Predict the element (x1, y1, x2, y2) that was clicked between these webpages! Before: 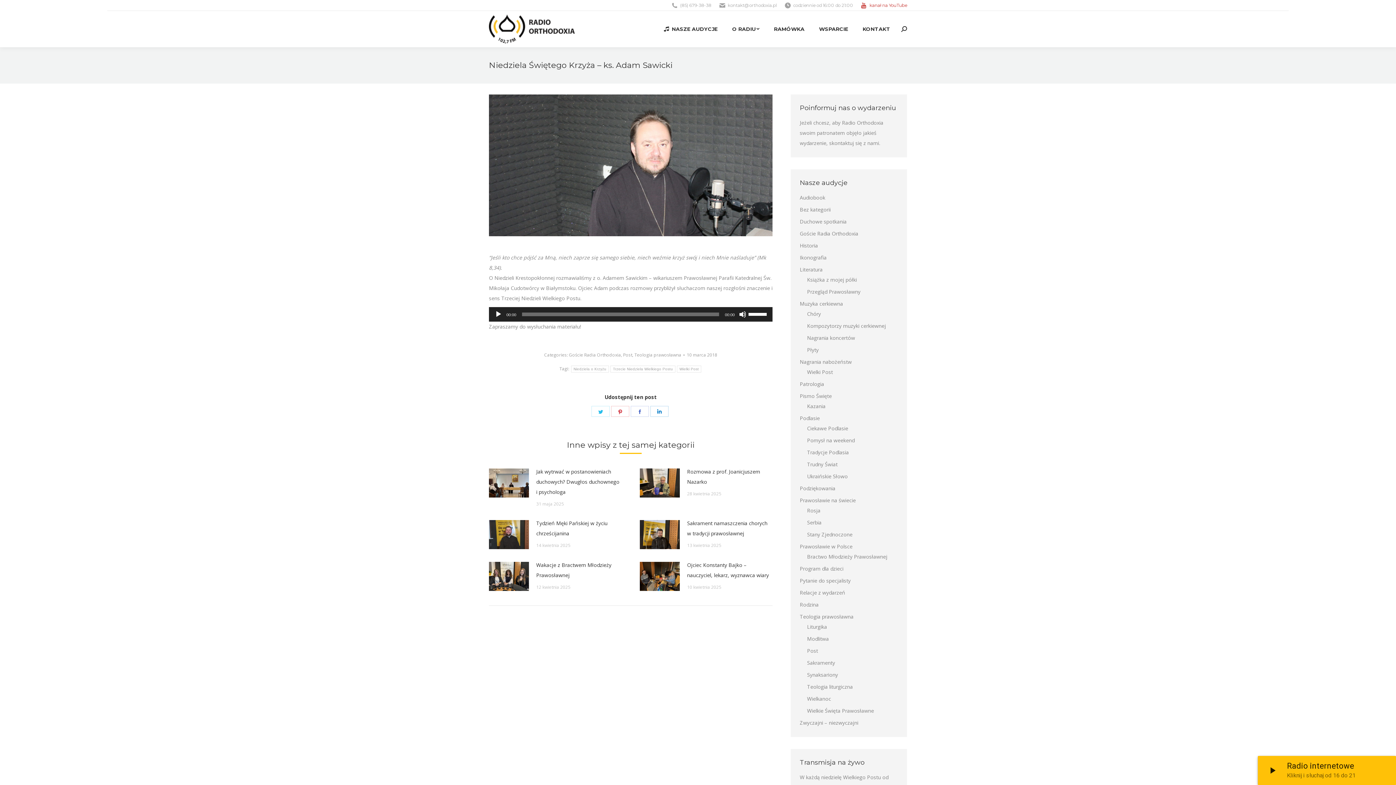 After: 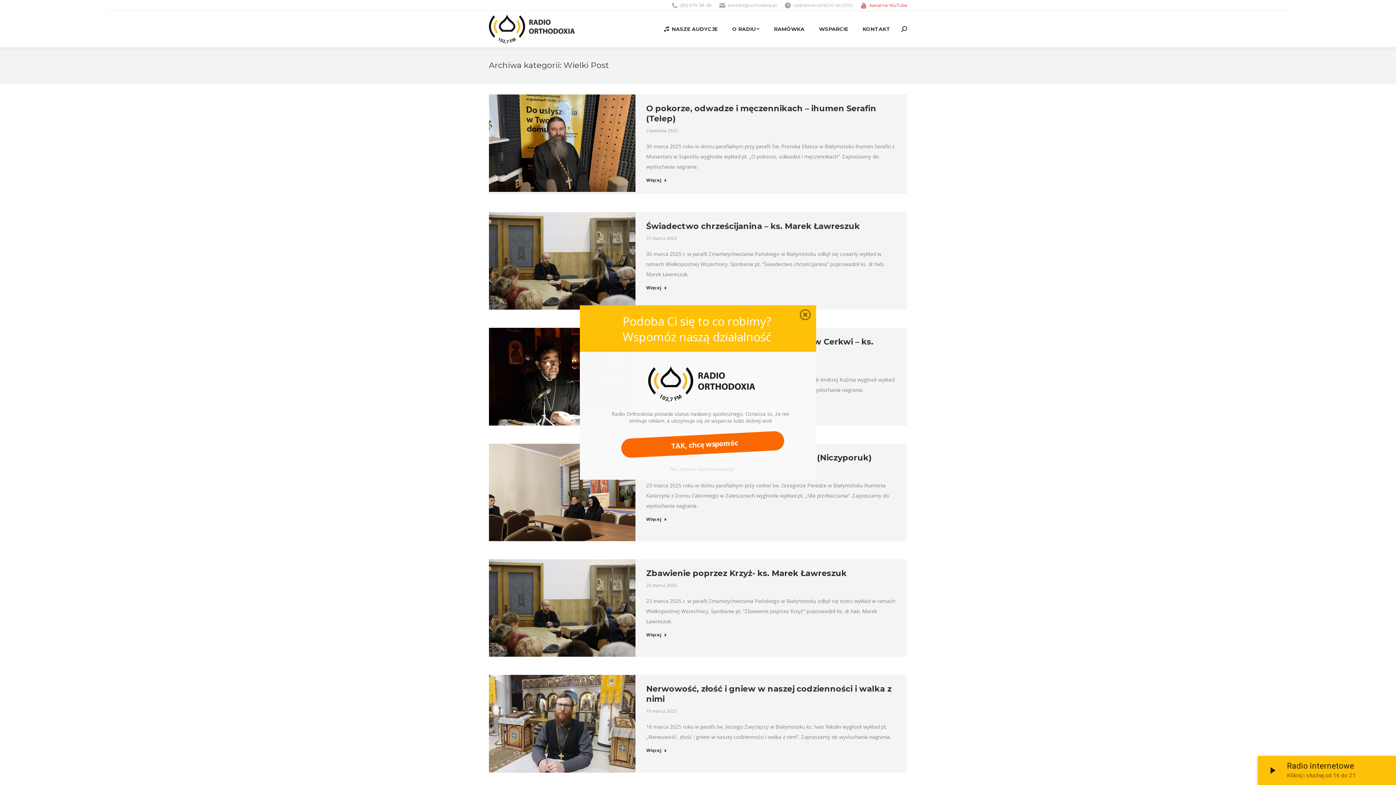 Action: label: Wielki Post bbox: (807, 367, 833, 377)